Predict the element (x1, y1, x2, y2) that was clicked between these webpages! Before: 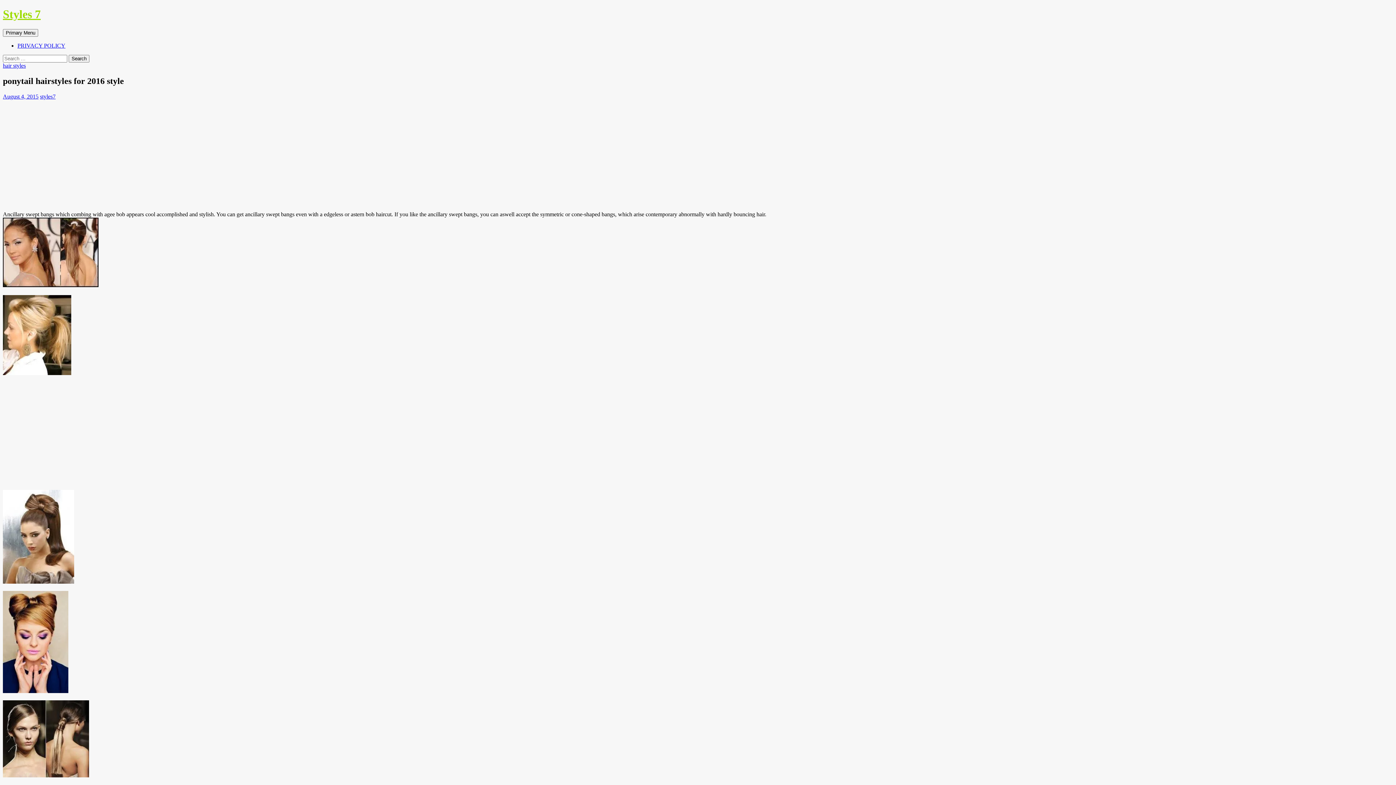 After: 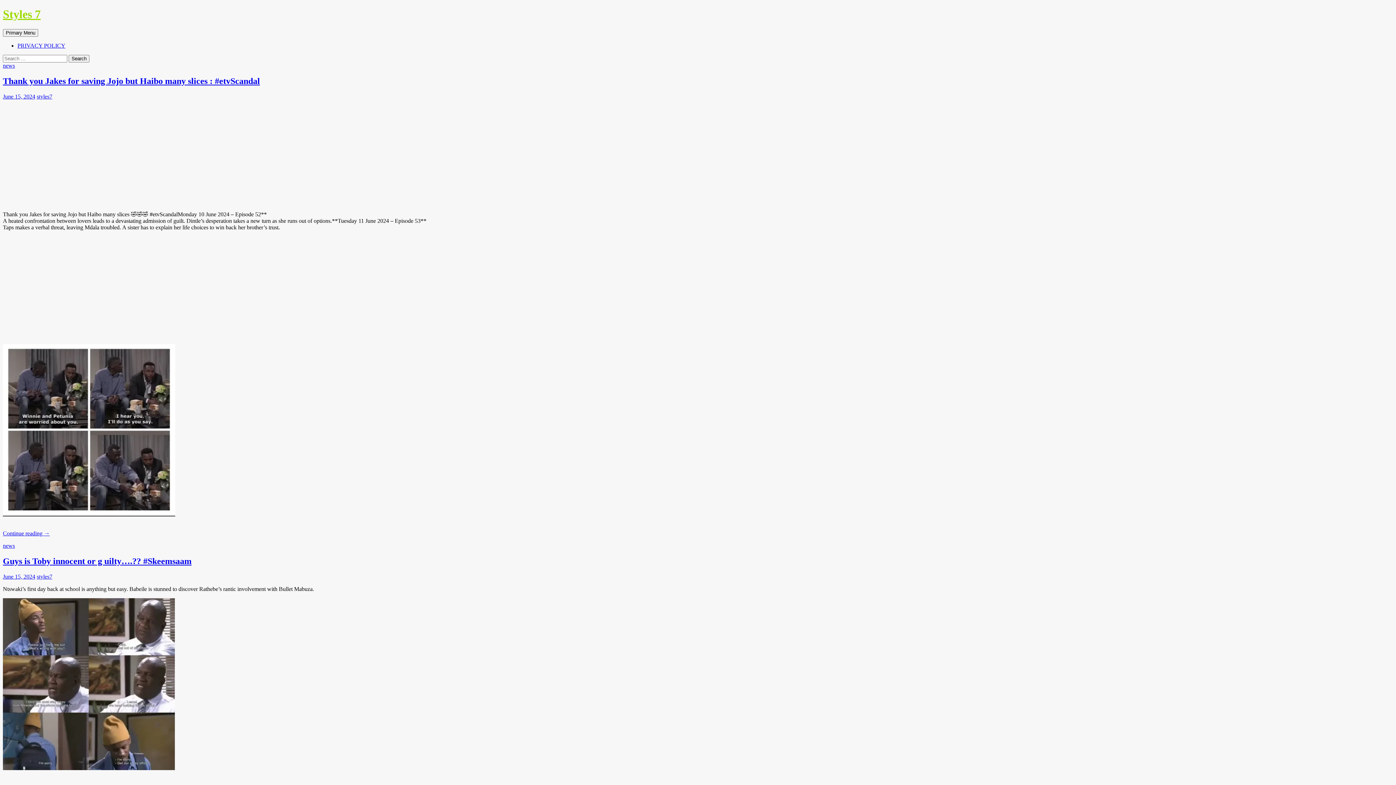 Action: bbox: (2, 7, 40, 20) label: Styles 7